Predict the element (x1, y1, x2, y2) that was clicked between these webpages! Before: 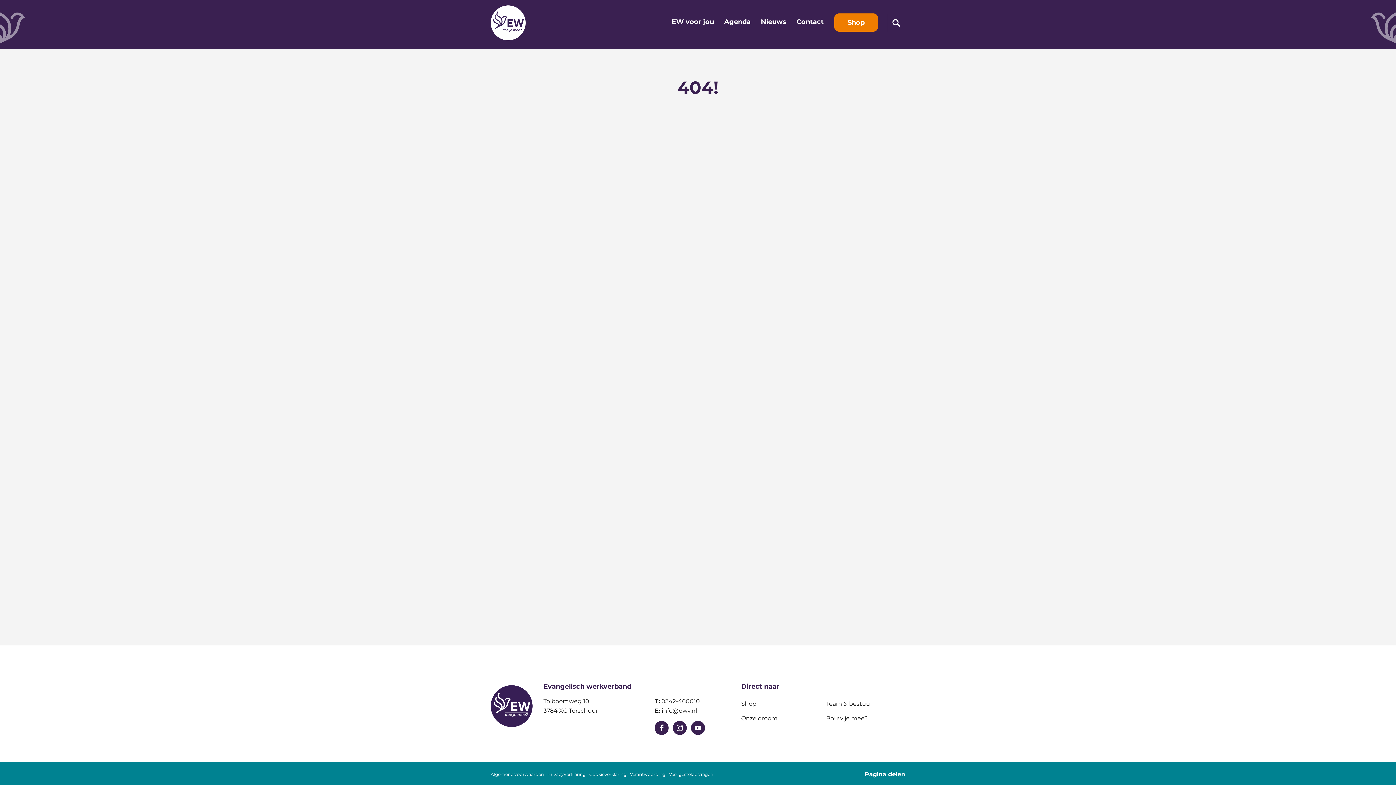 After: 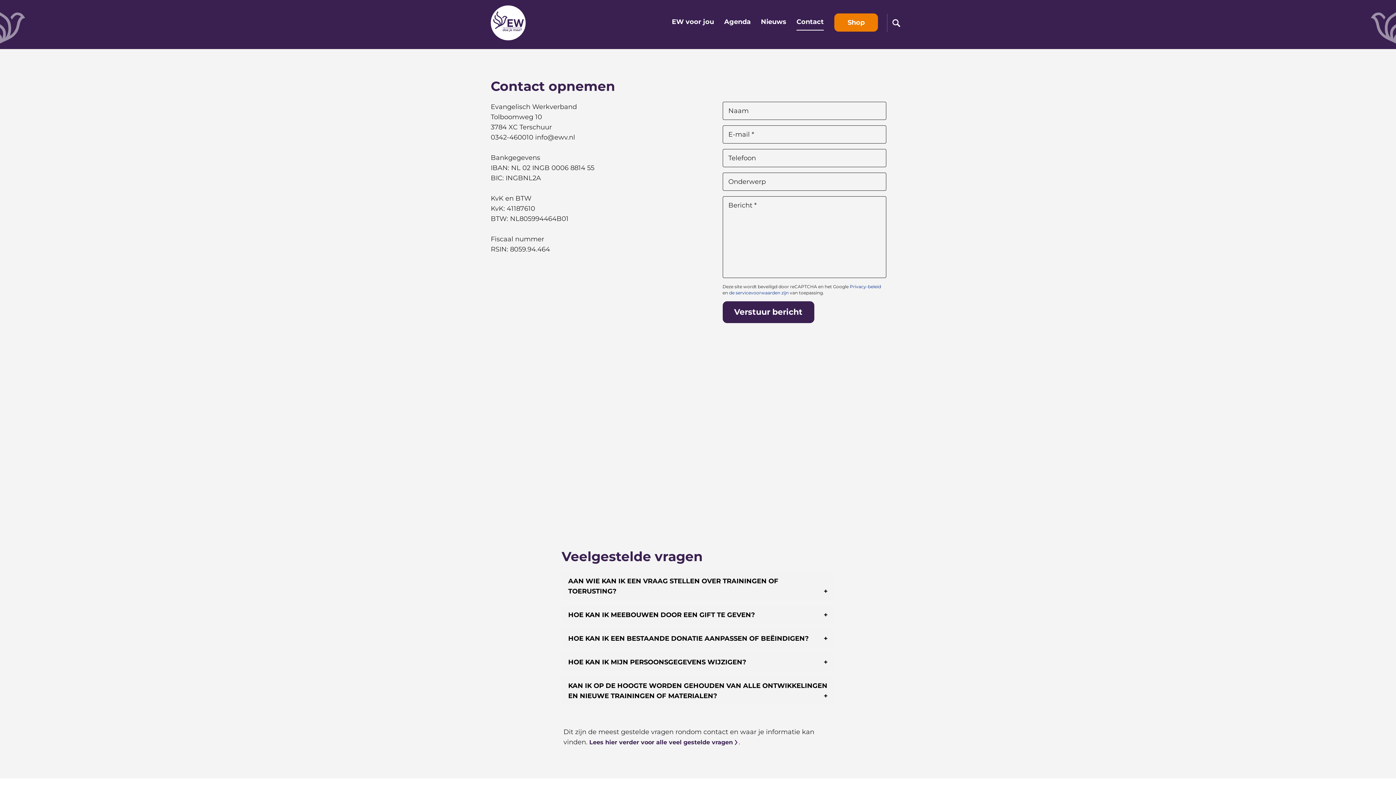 Action: bbox: (791, 13, 829, 36) label: Contact